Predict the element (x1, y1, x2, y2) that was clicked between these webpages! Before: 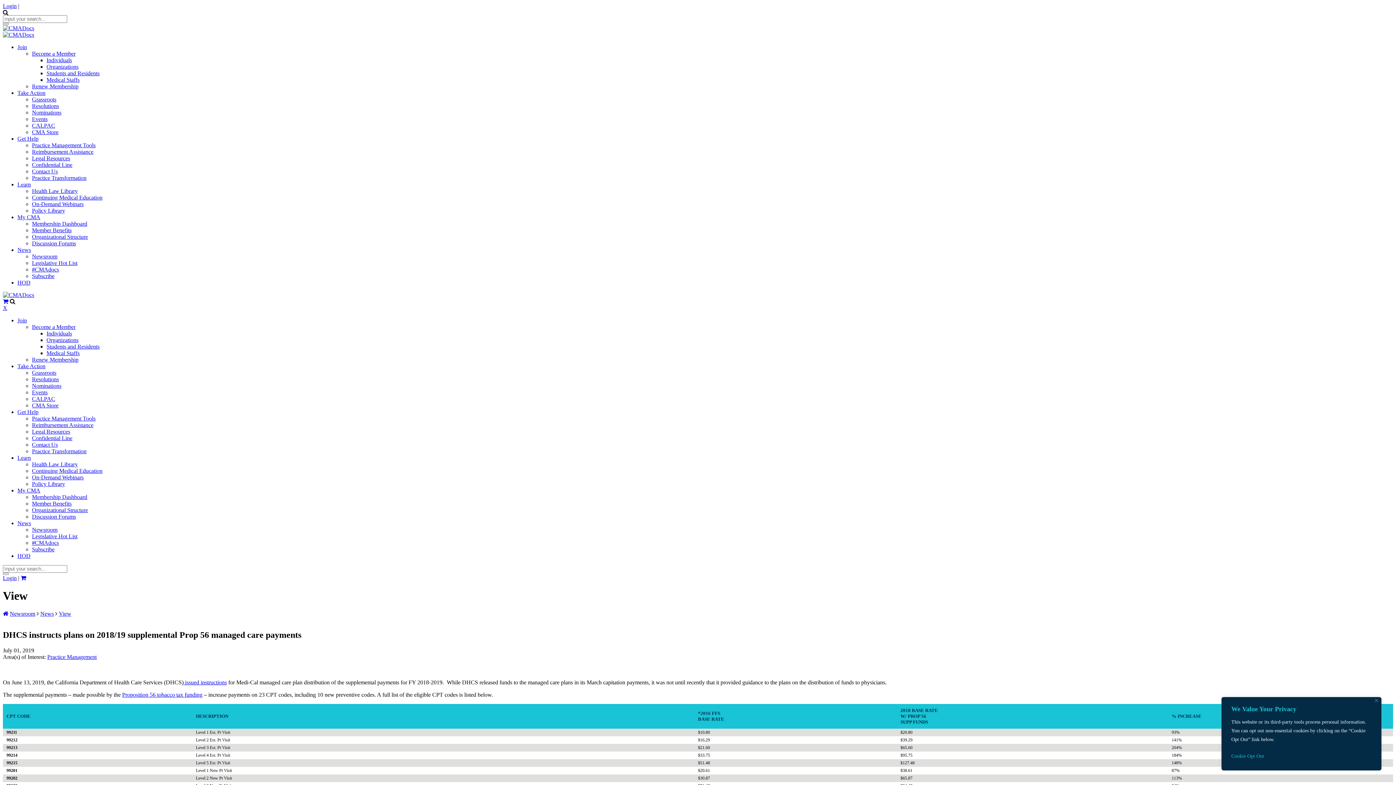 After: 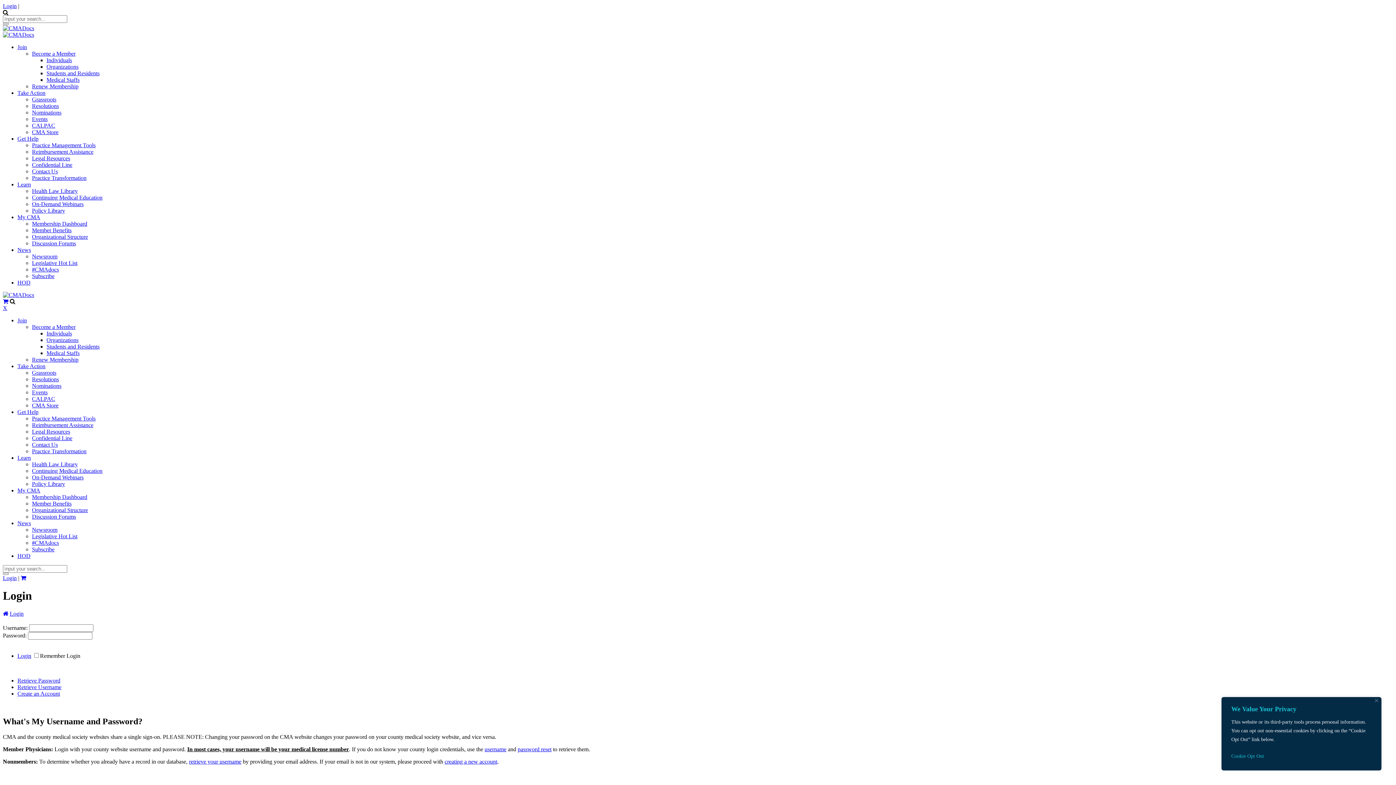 Action: label: Login bbox: (2, 2, 16, 9)